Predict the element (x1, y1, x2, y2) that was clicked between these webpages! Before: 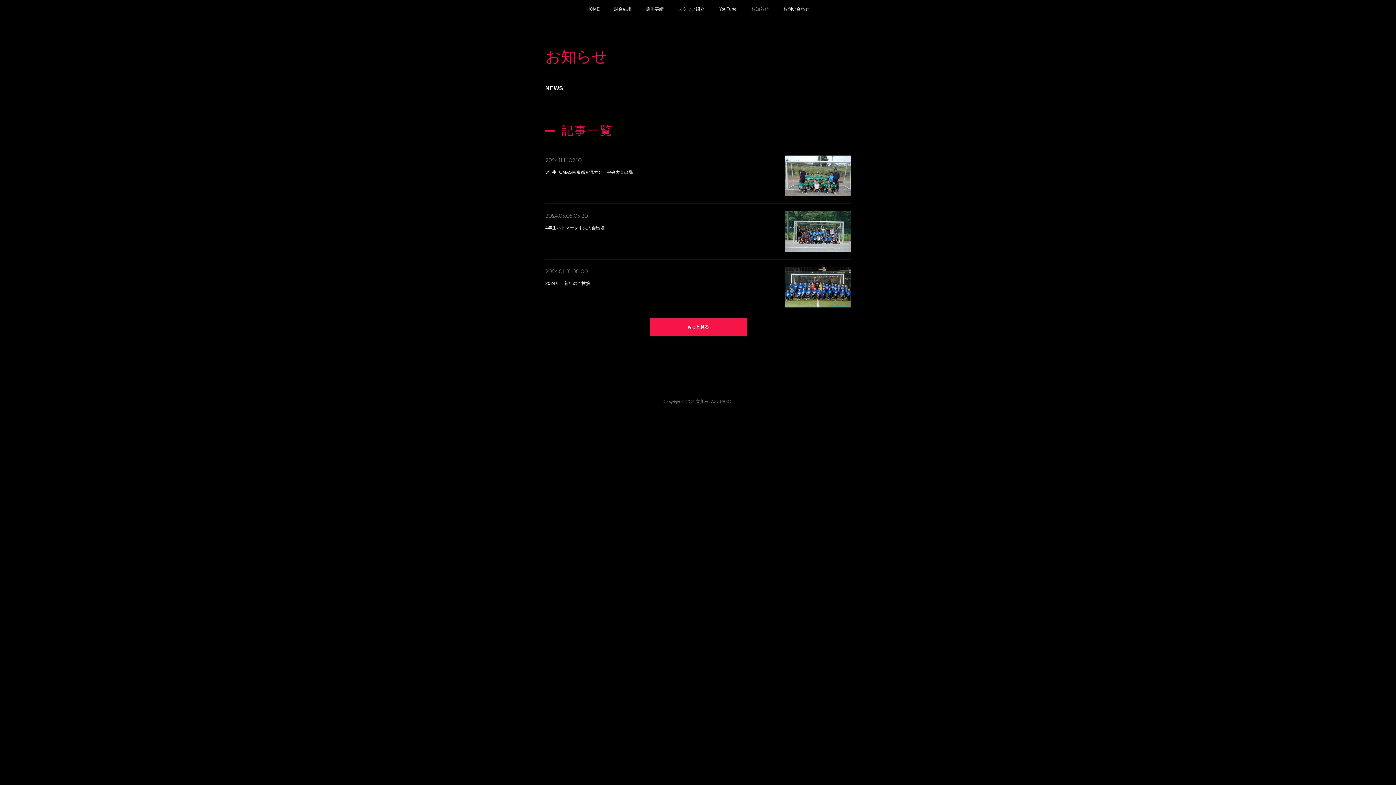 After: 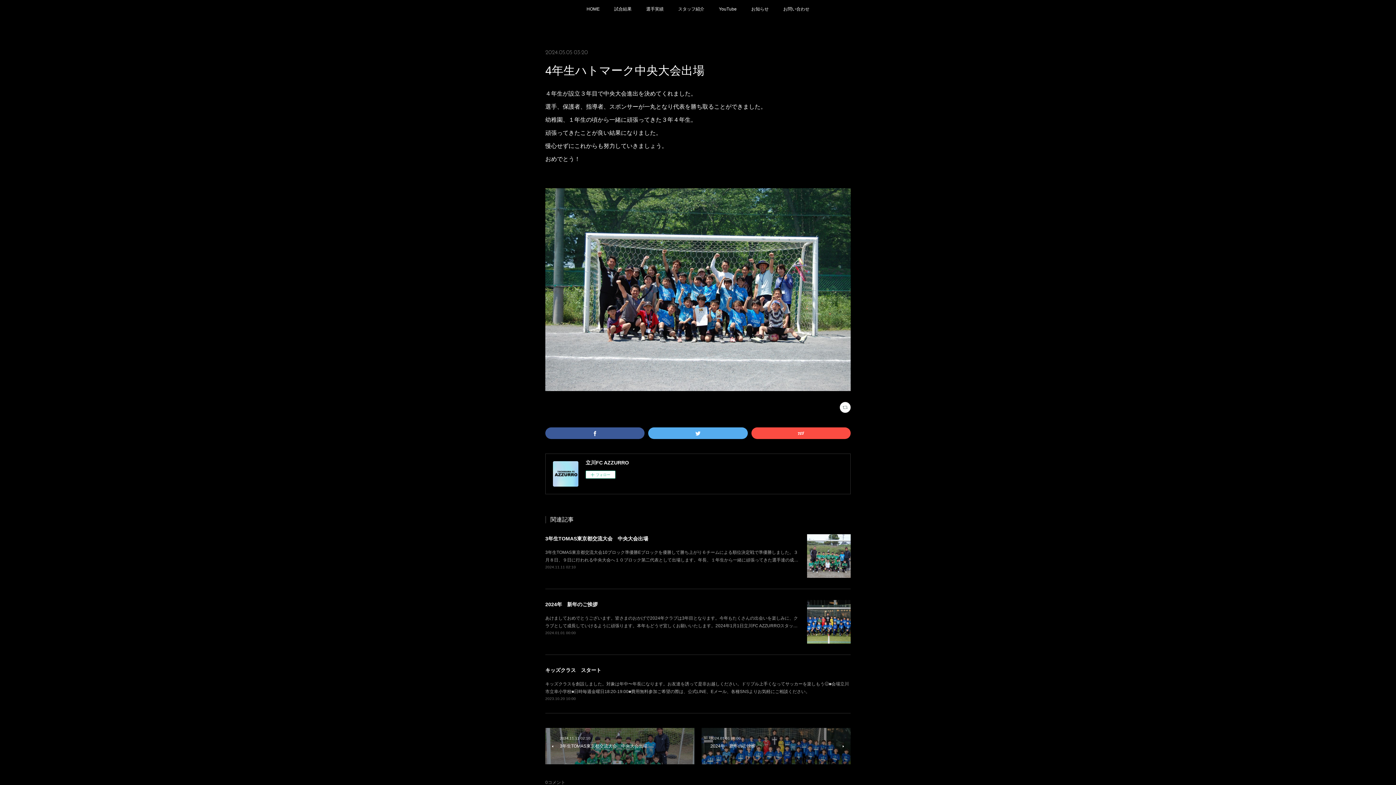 Action: bbox: (785, 211, 850, 252)